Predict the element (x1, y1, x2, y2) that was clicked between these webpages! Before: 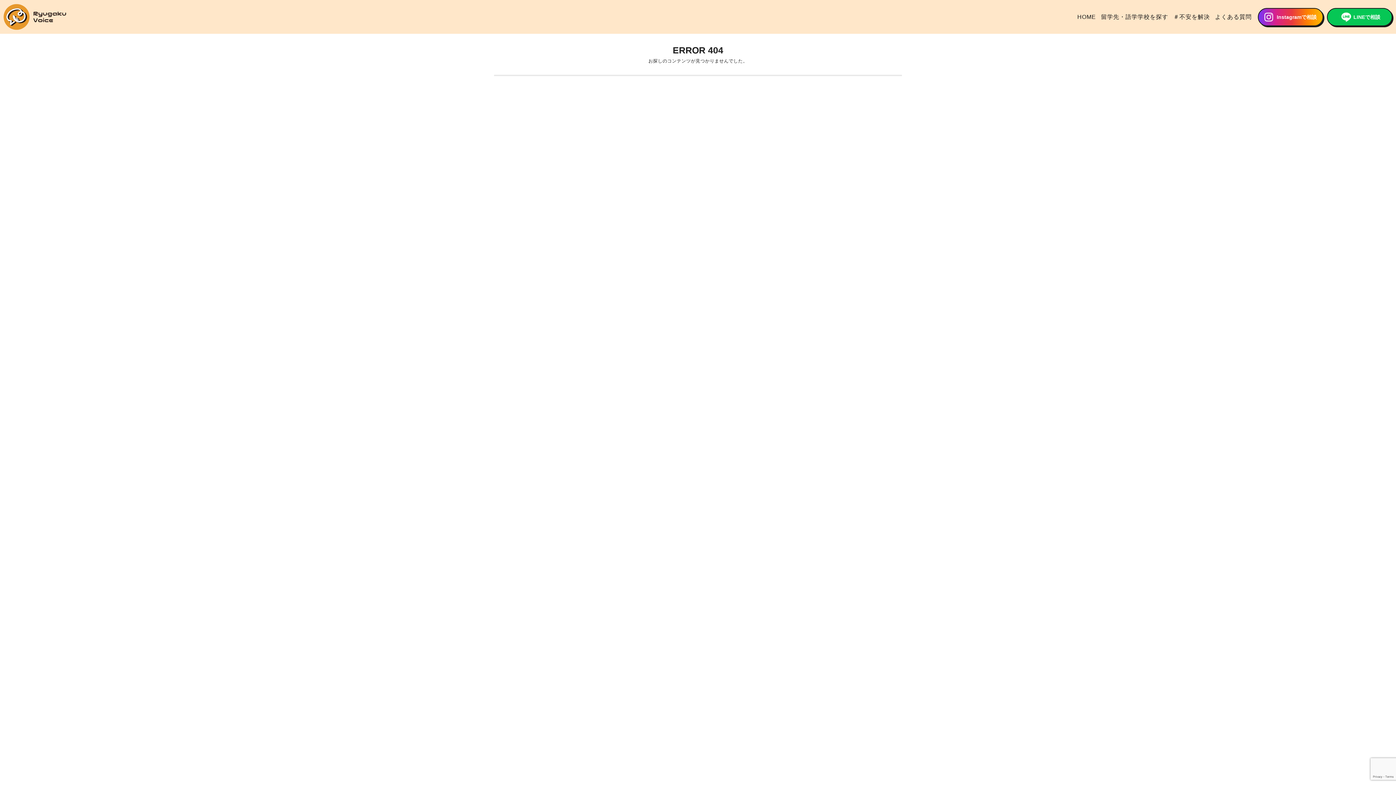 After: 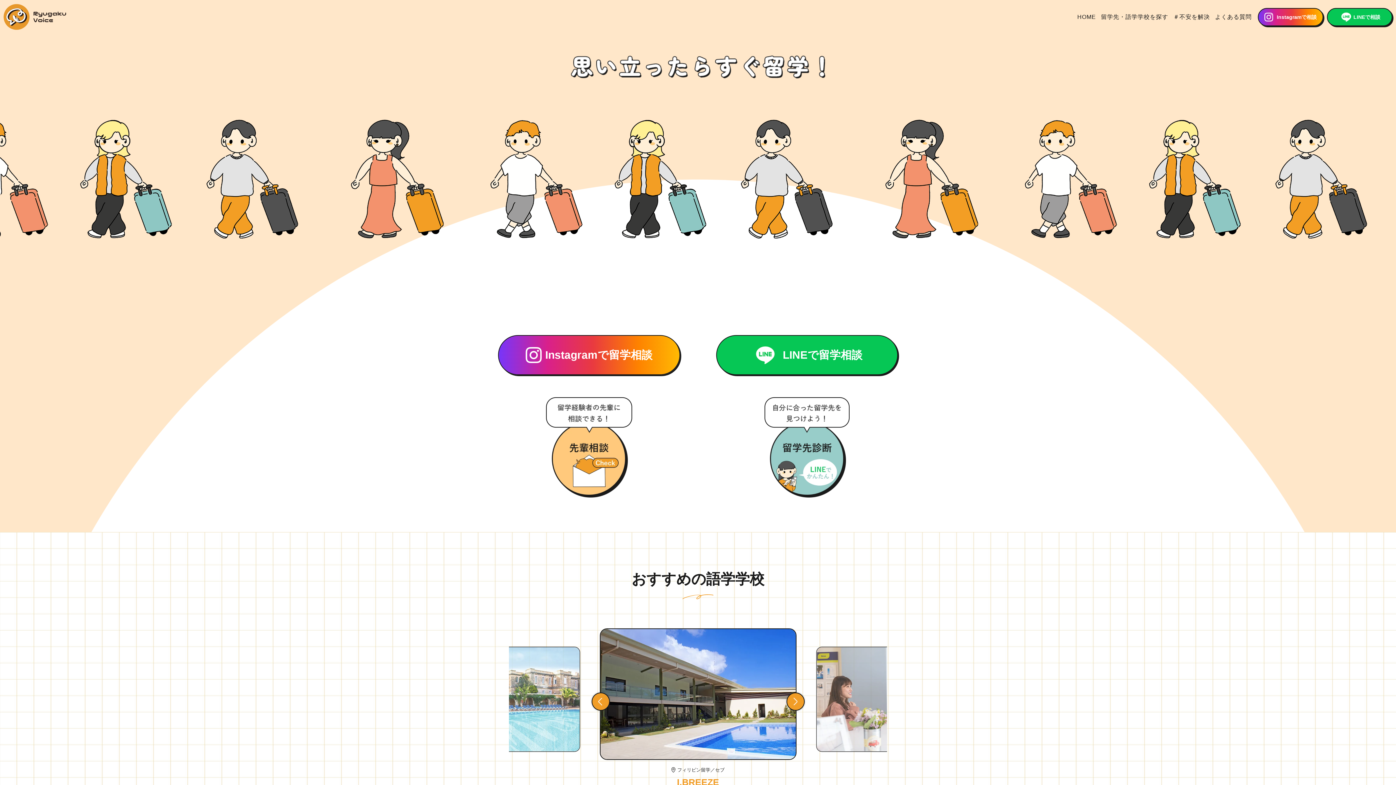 Action: bbox: (1076, 10, 1096, 22) label: HOME